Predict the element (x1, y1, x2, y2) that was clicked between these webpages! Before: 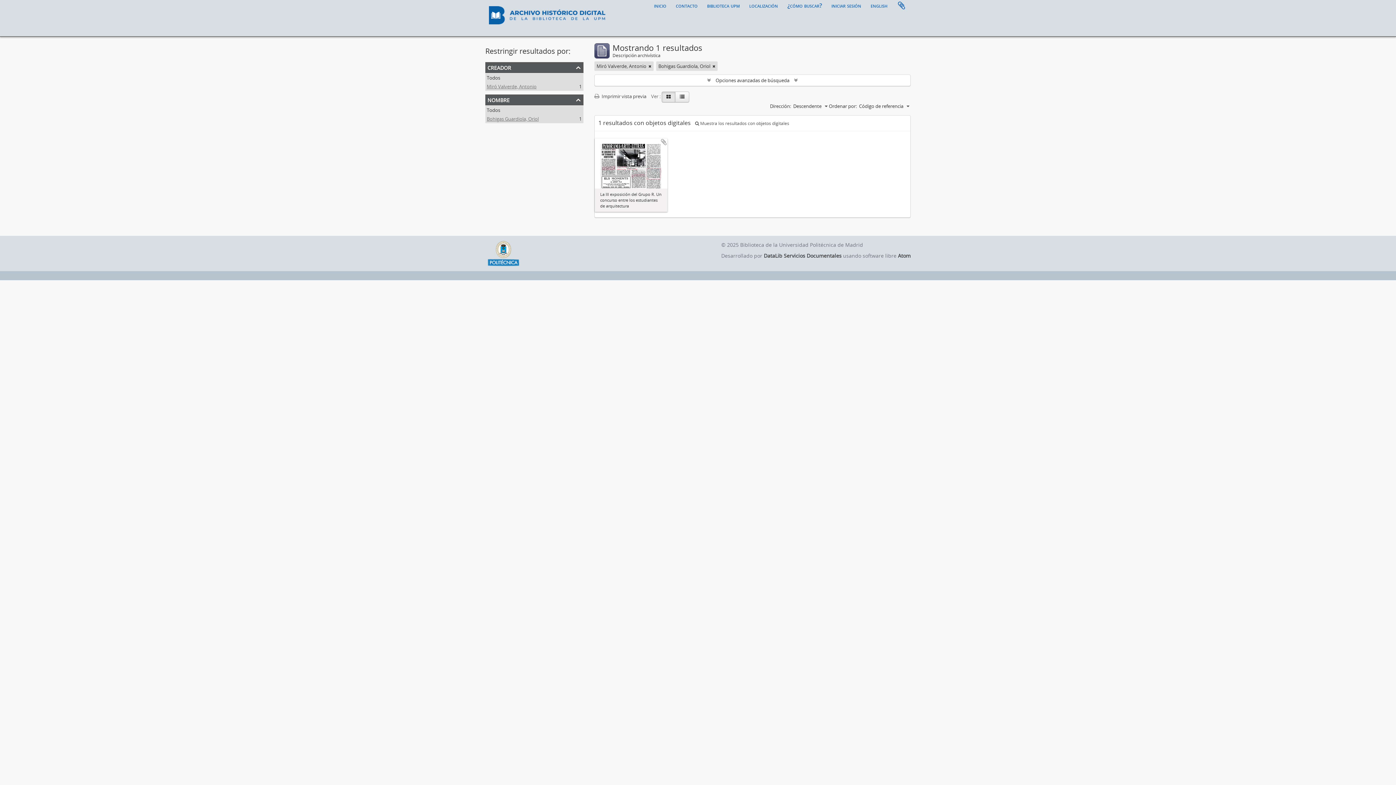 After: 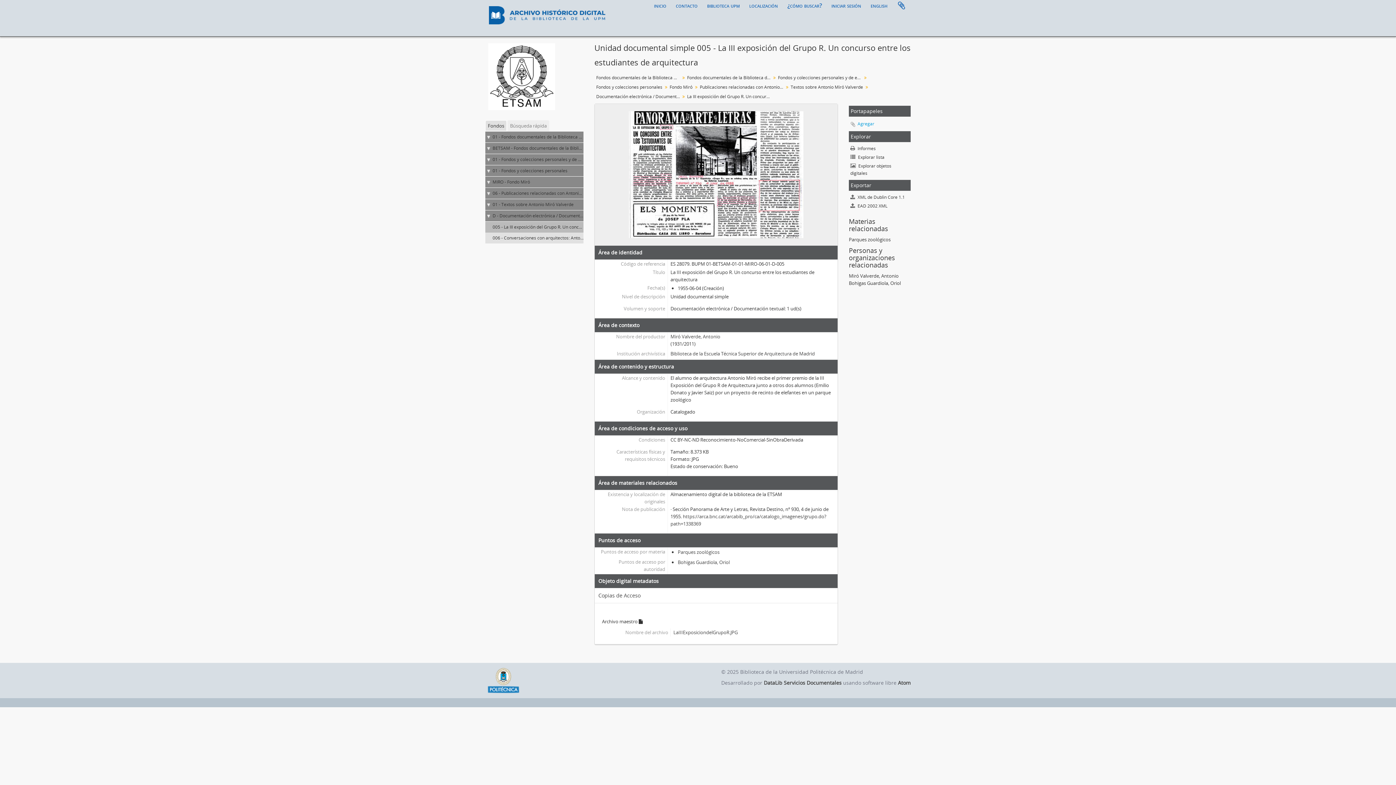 Action: bbox: (600, 163, 662, 168)